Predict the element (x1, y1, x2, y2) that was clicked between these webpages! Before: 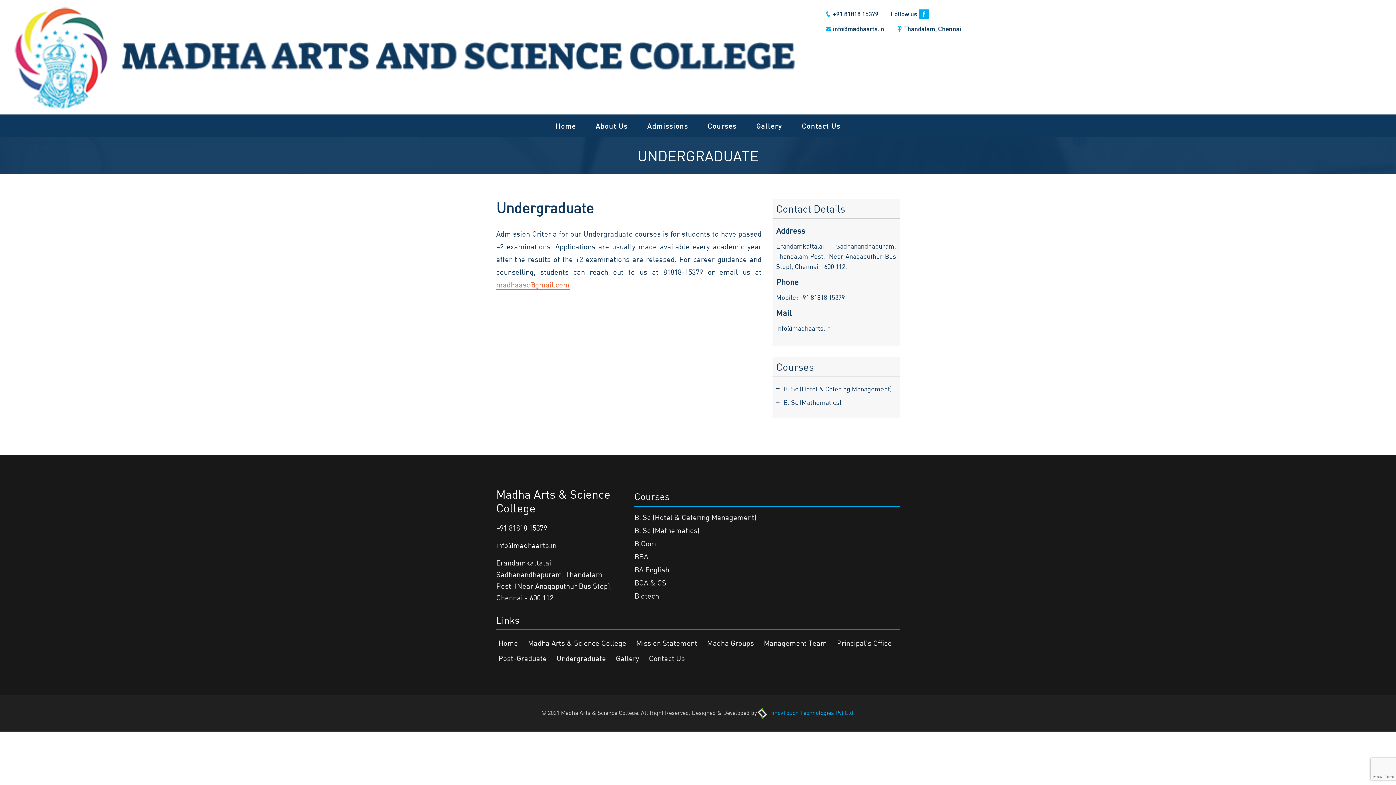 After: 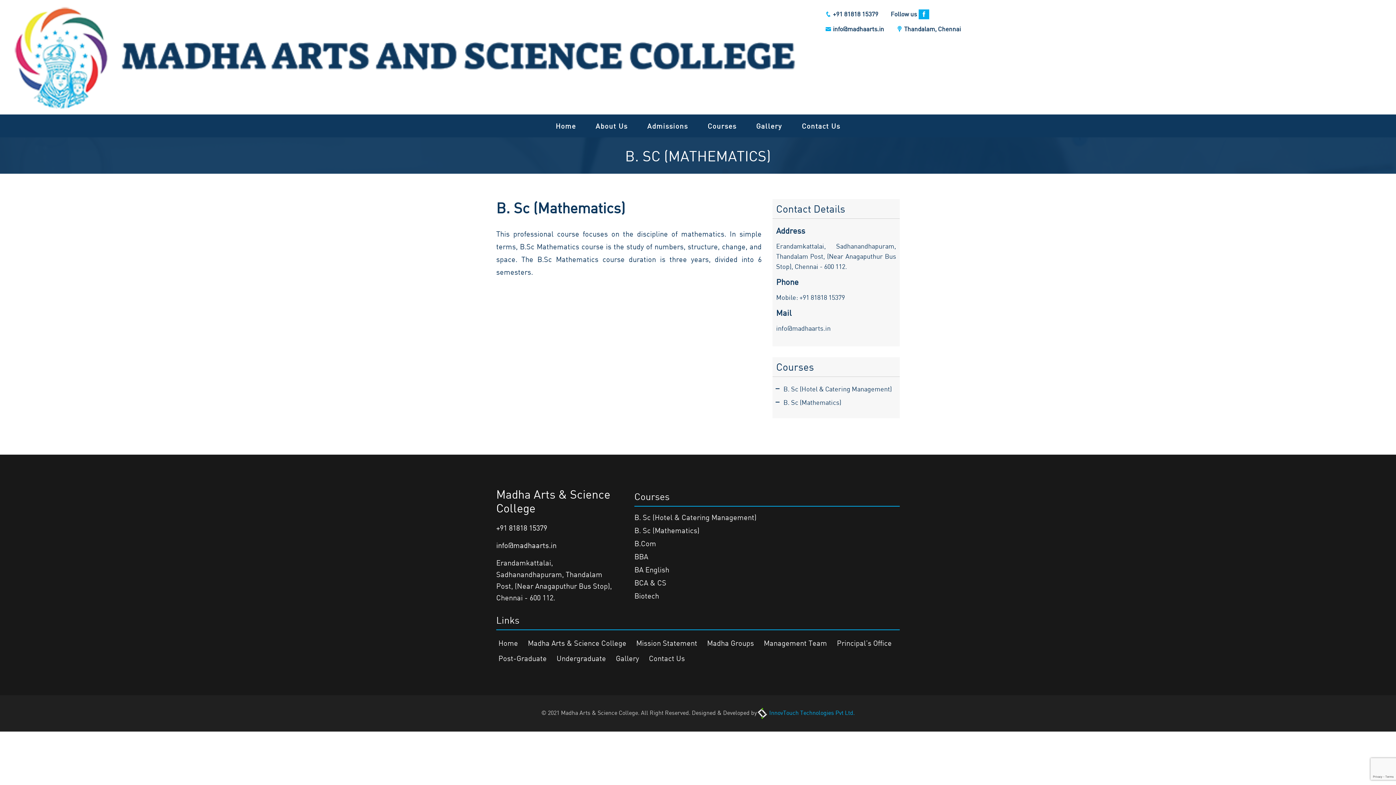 Action: bbox: (634, 526, 699, 535) label: B. Sc (Mathematics)